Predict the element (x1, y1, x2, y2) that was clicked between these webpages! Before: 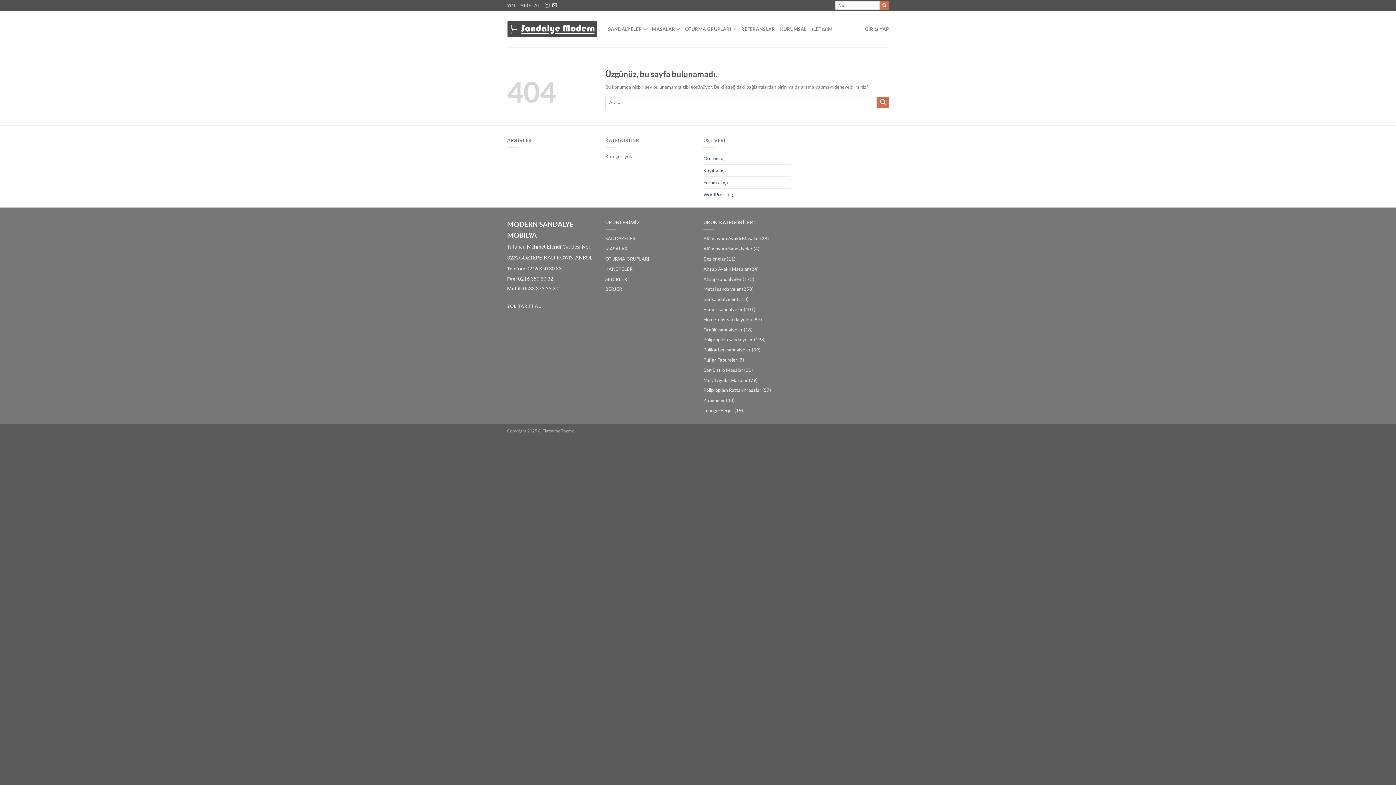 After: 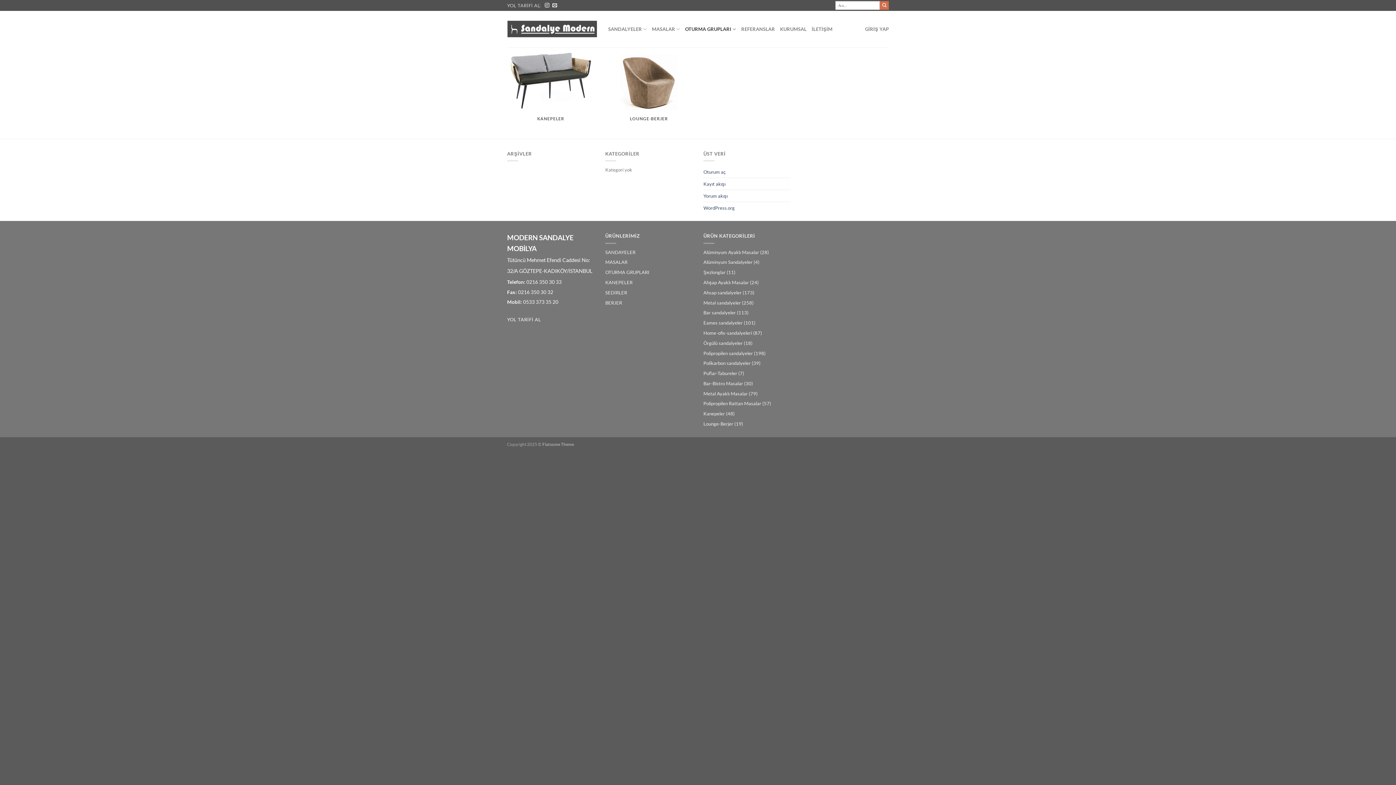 Action: label: OTURMA GRUPLARI bbox: (685, 22, 736, 36)